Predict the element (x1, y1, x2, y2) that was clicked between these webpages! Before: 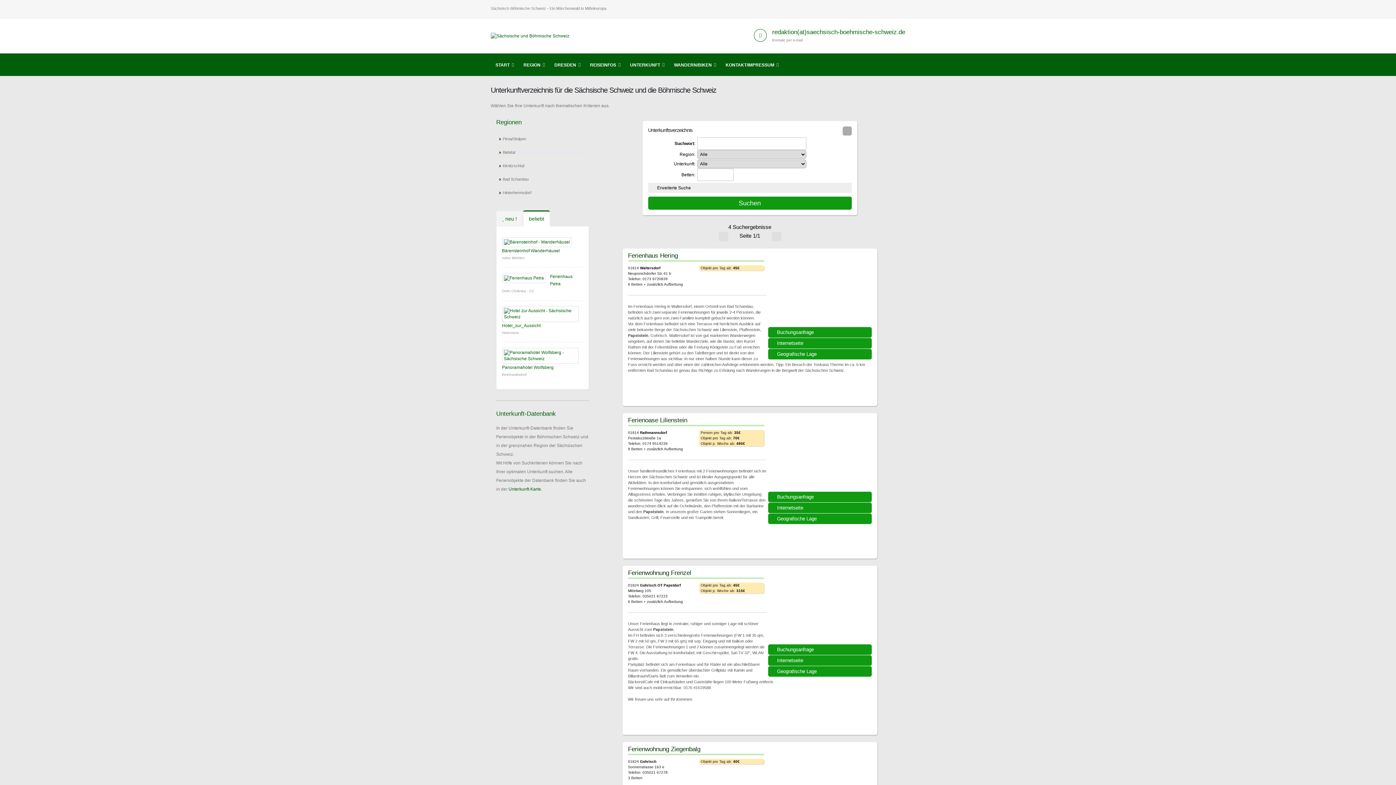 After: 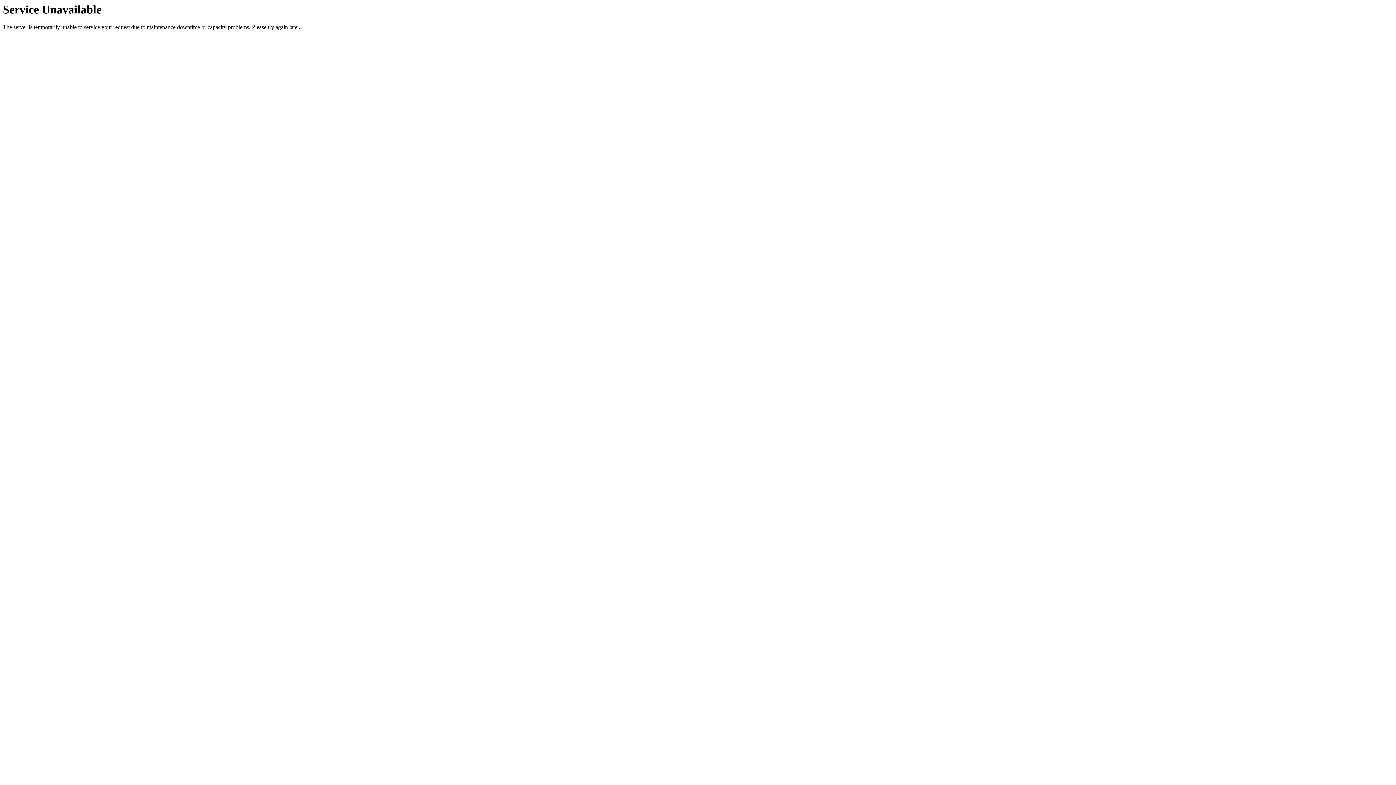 Action: bbox: (496, 132, 589, 145) label: Pirna/Stolpen